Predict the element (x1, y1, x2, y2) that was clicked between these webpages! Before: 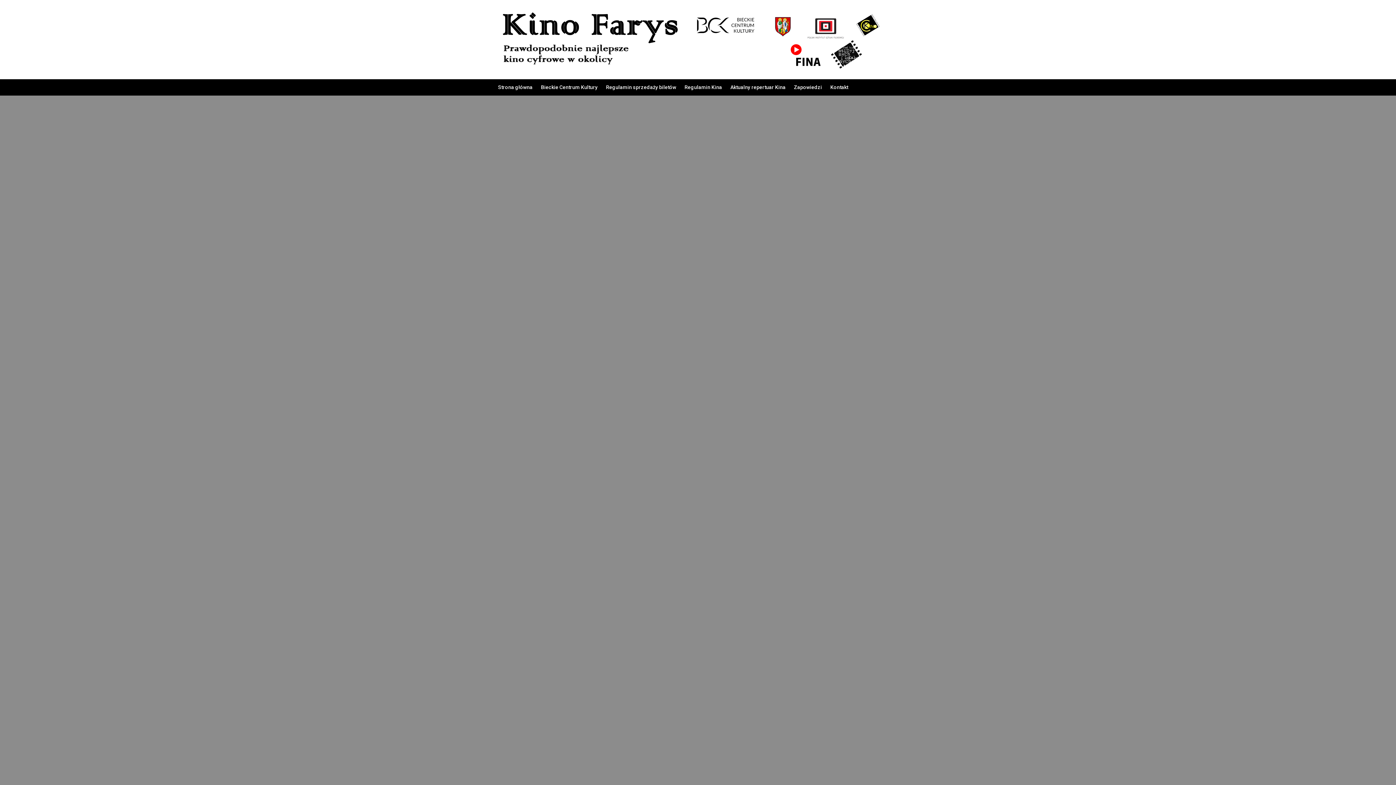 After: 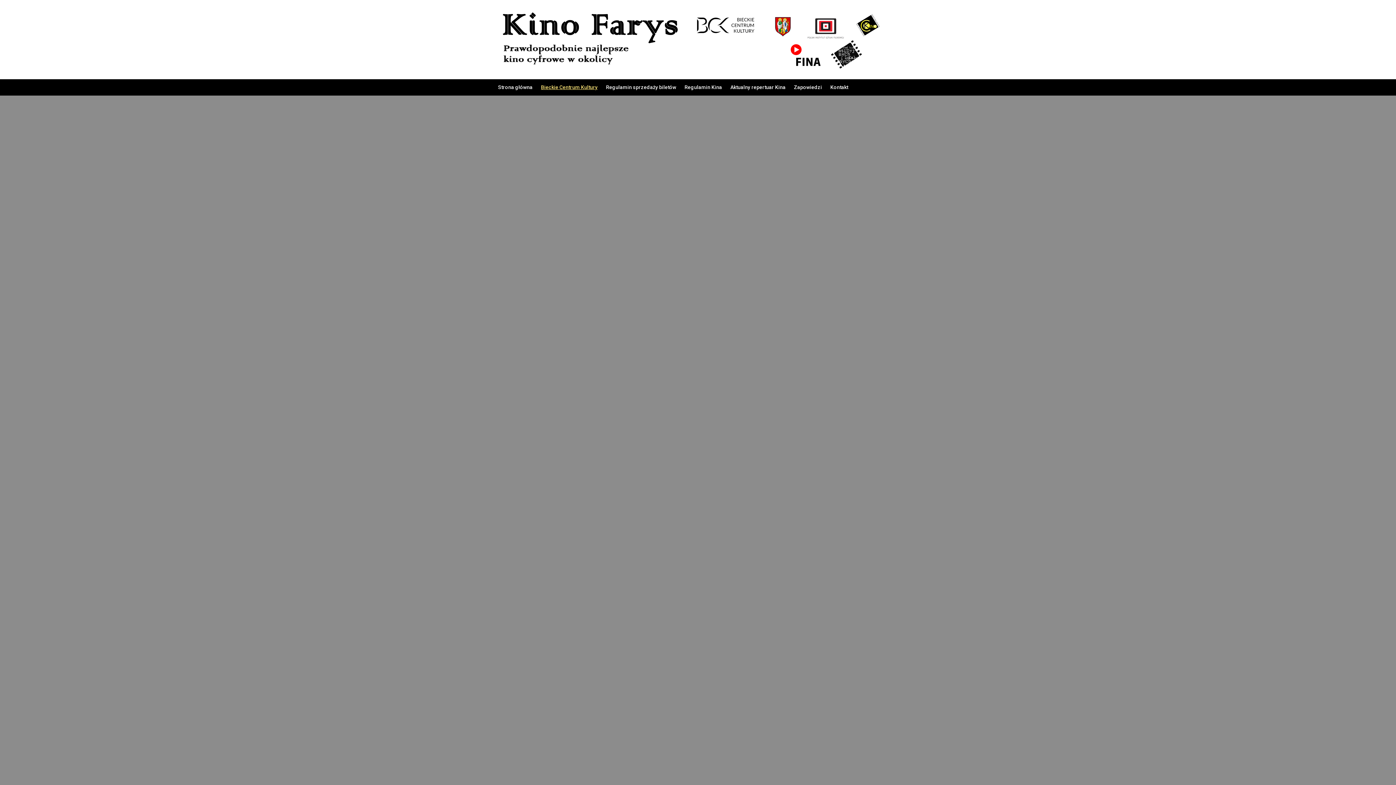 Action: label: Bieckie Centrum Kultury bbox: (541, 79, 597, 95)